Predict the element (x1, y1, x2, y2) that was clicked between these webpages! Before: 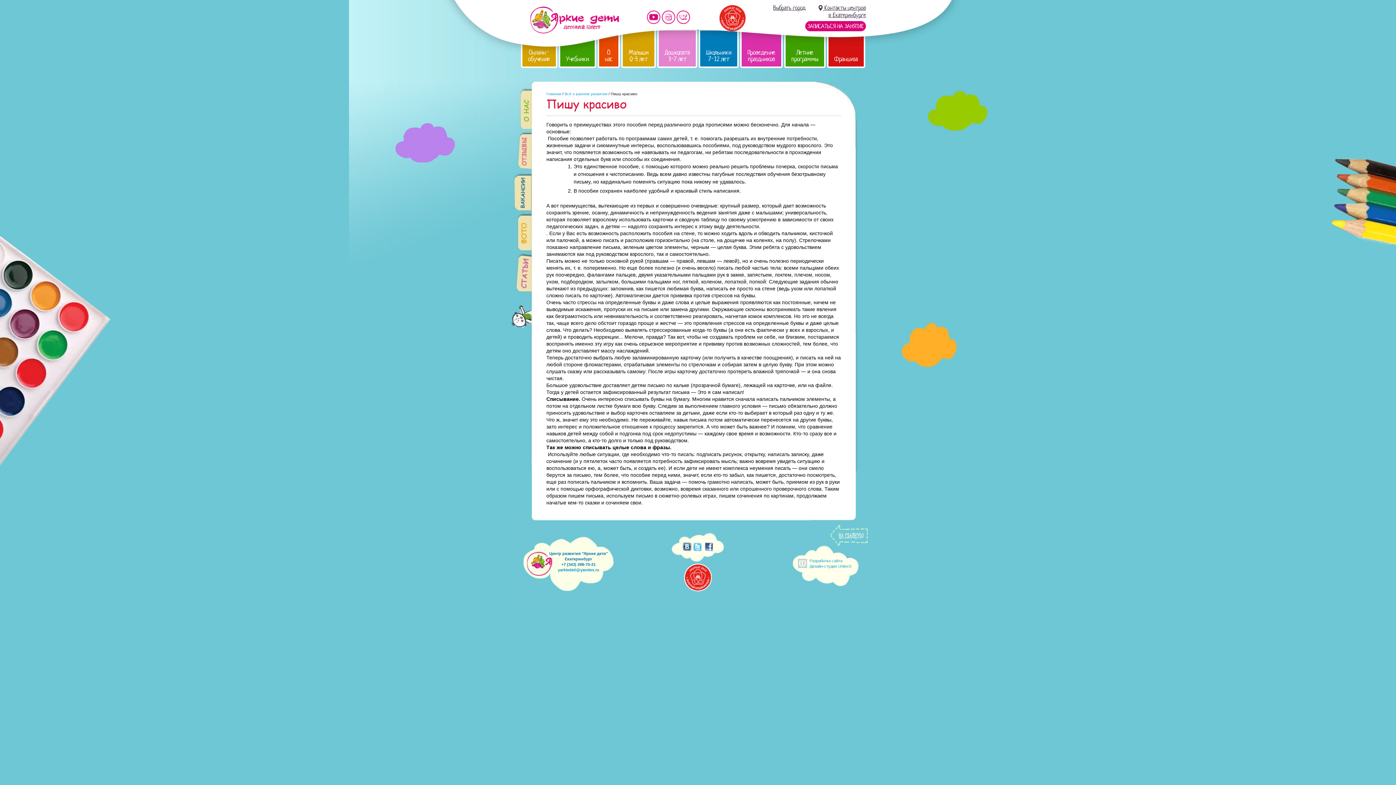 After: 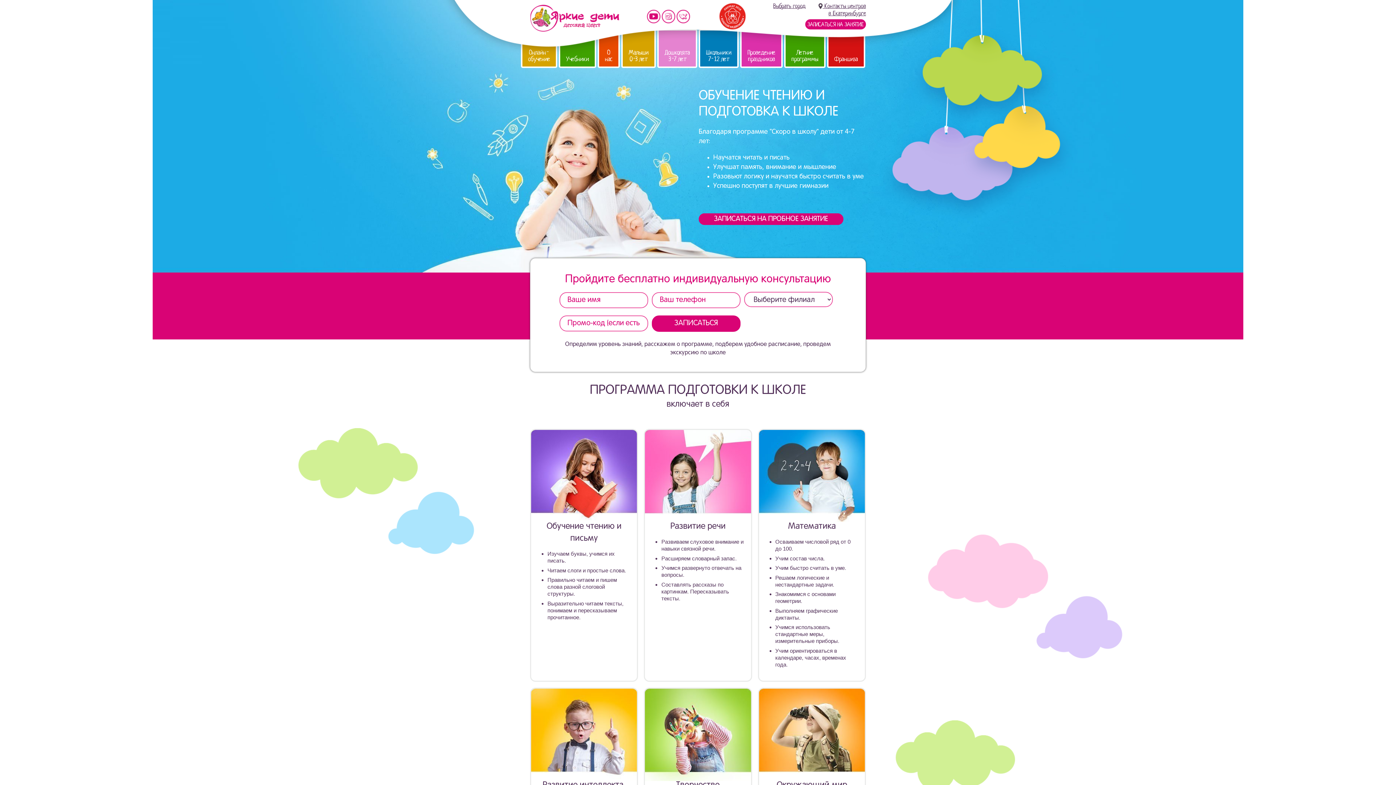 Action: bbox: (657, 29, 697, 68) label: Дошколята 3-7 лет